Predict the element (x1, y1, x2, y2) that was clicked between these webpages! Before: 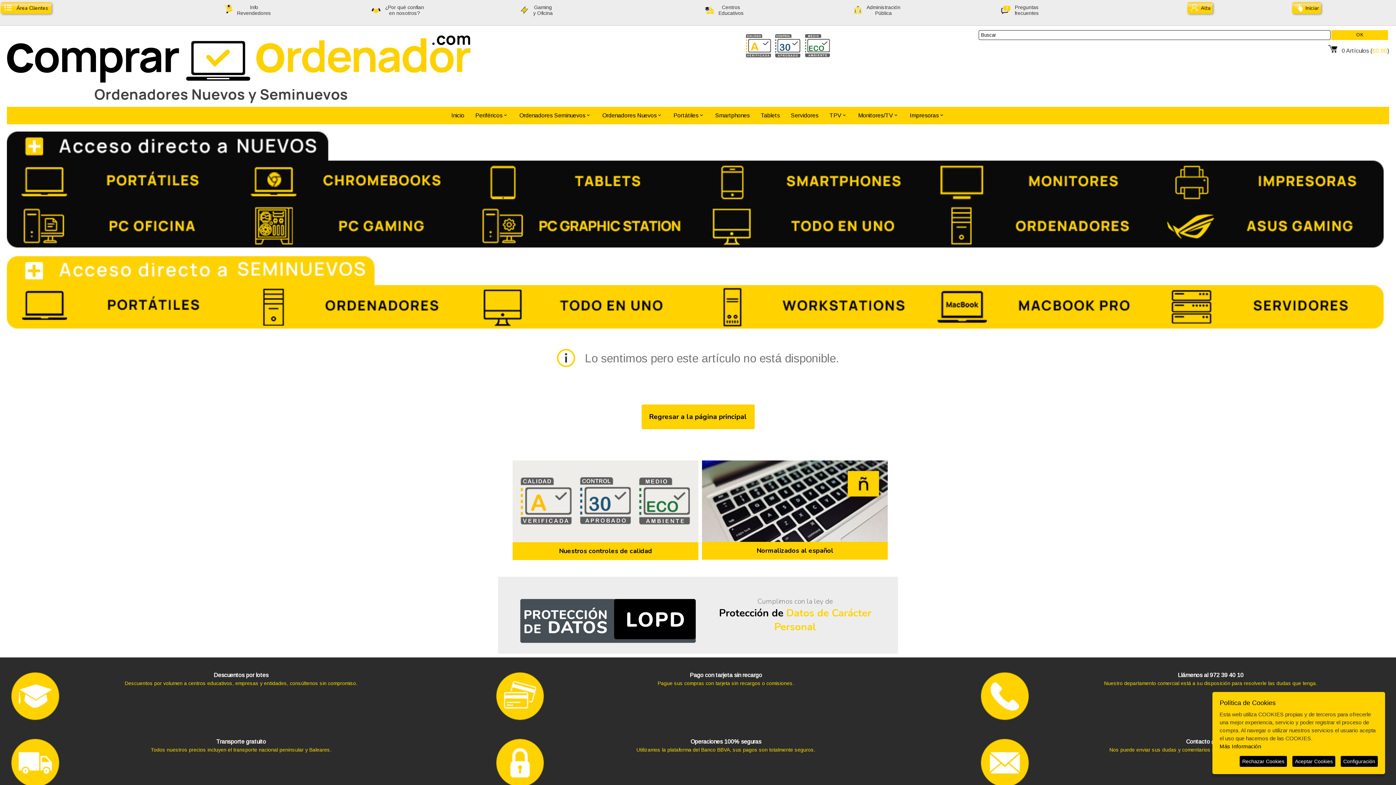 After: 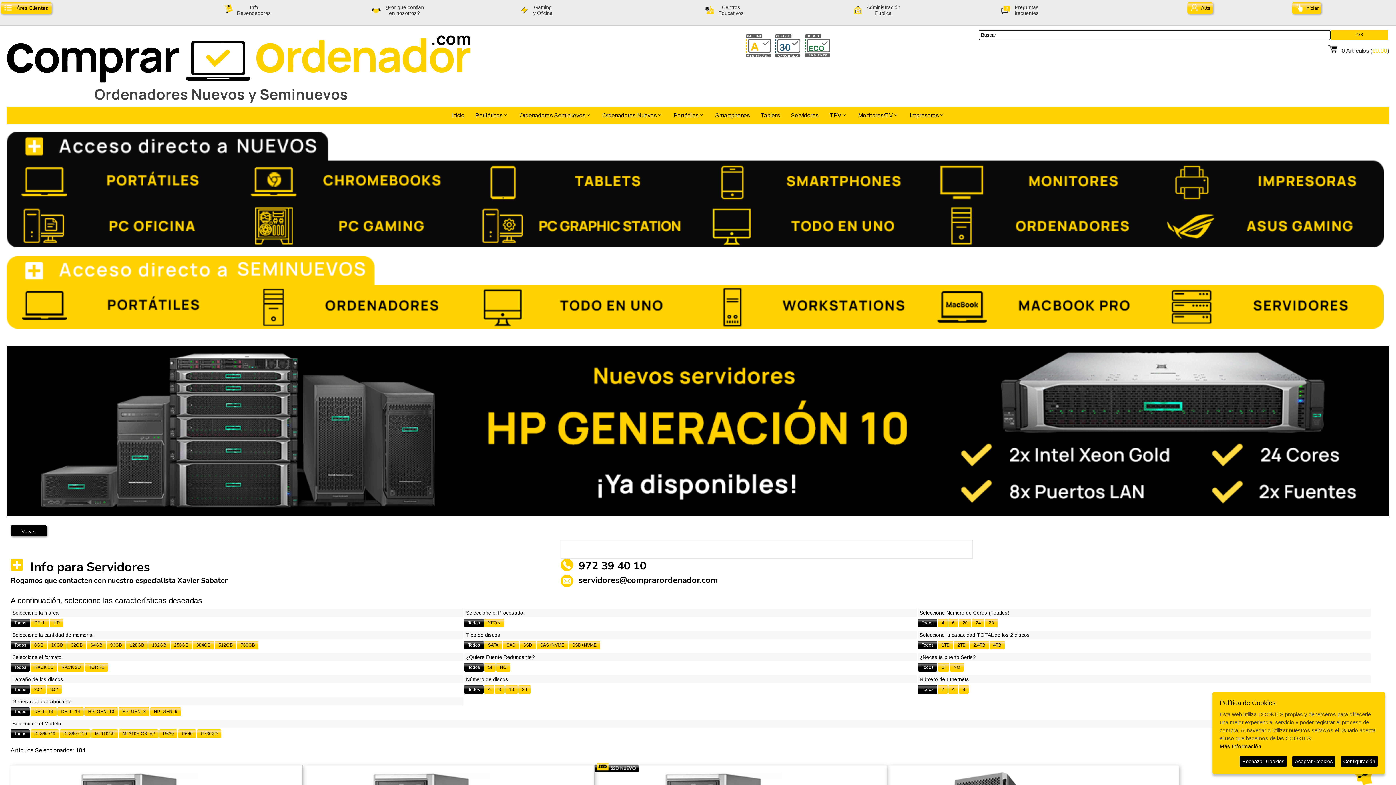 Action: bbox: (1154, 323, 1383, 329)